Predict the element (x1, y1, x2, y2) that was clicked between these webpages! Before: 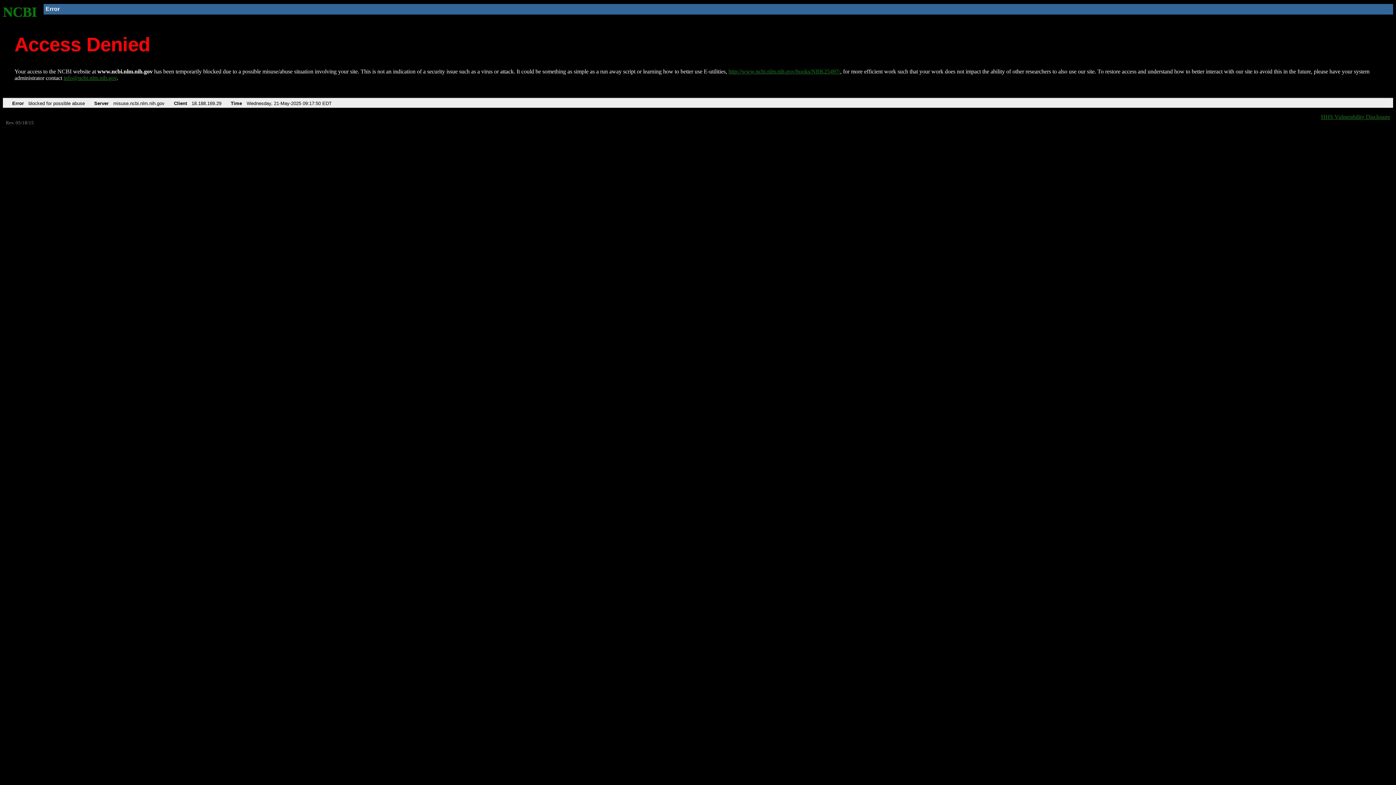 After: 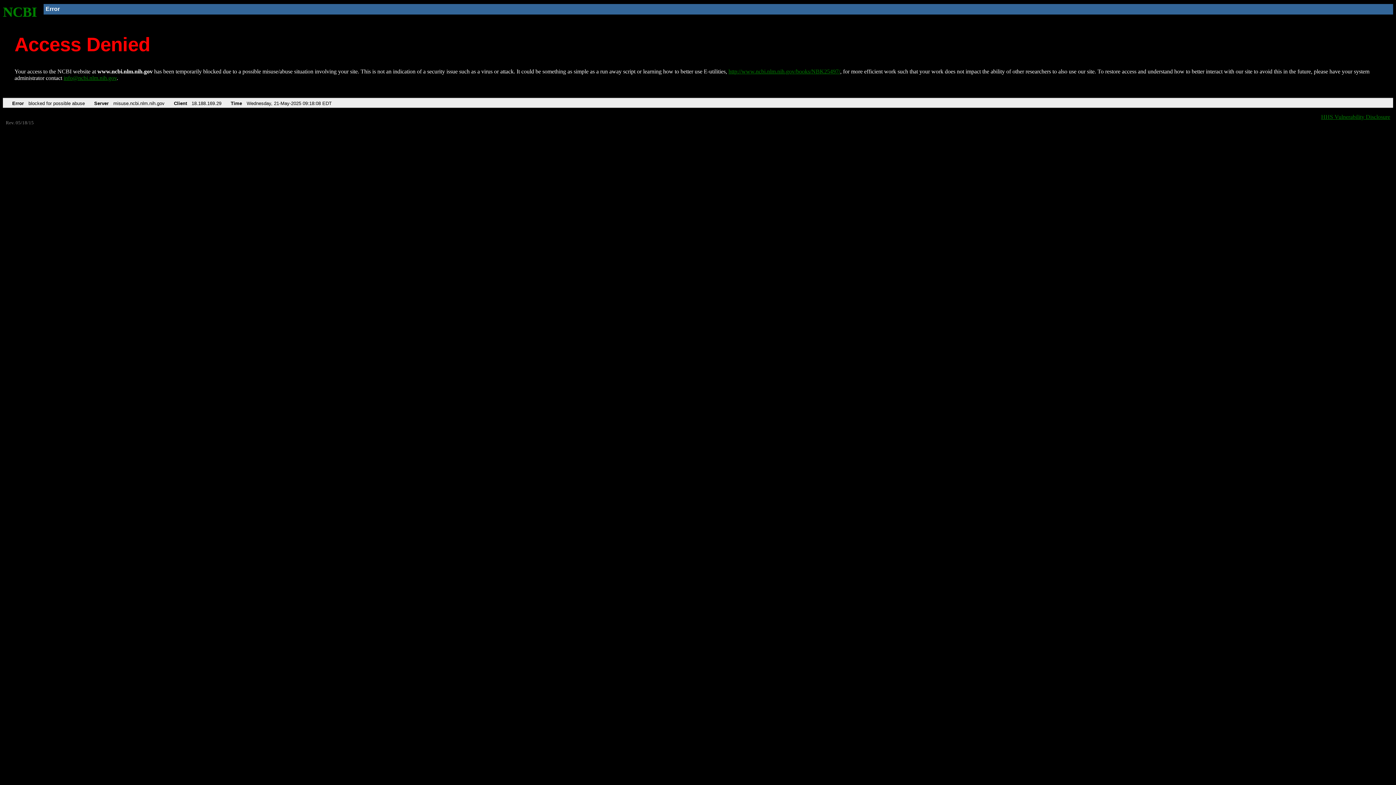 Action: bbox: (2, 4, 37, 19) label: NCBI